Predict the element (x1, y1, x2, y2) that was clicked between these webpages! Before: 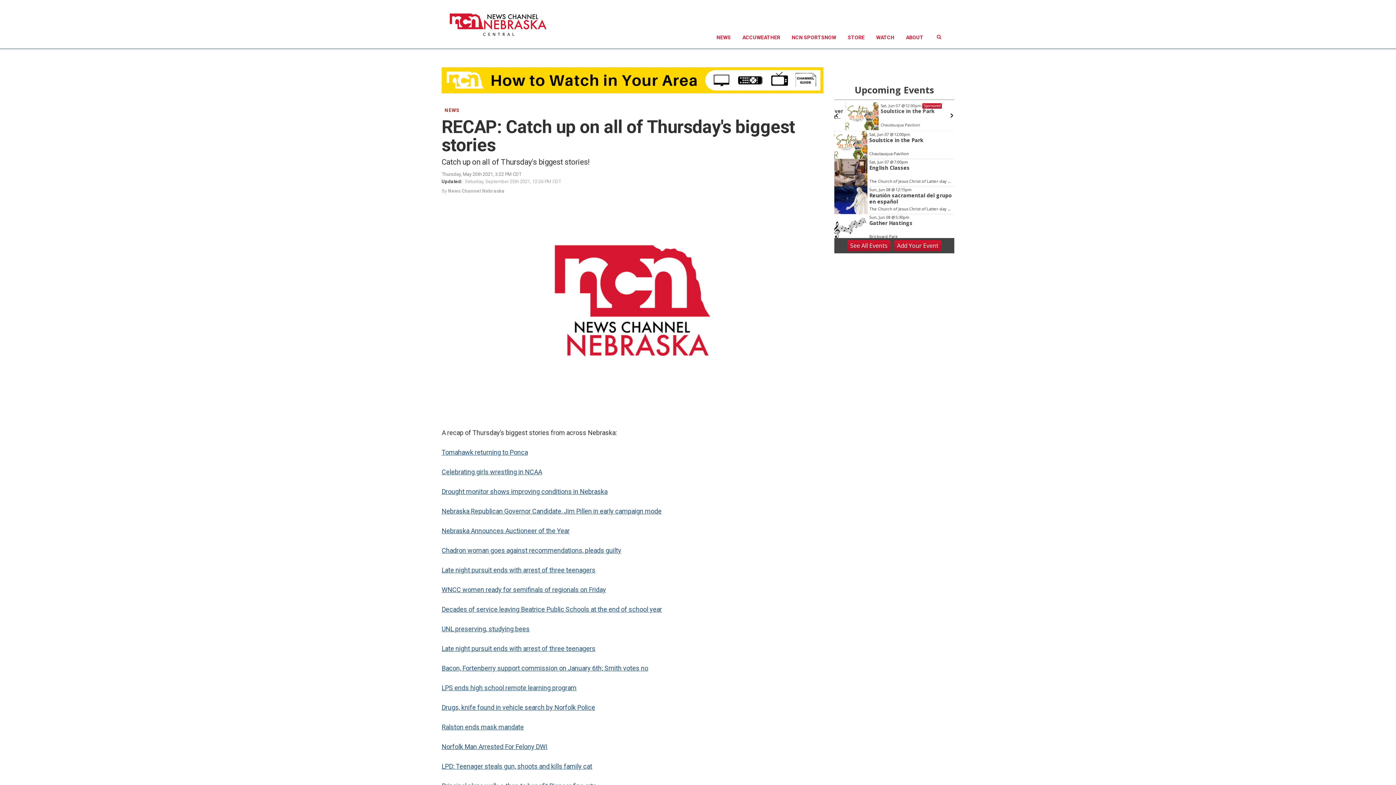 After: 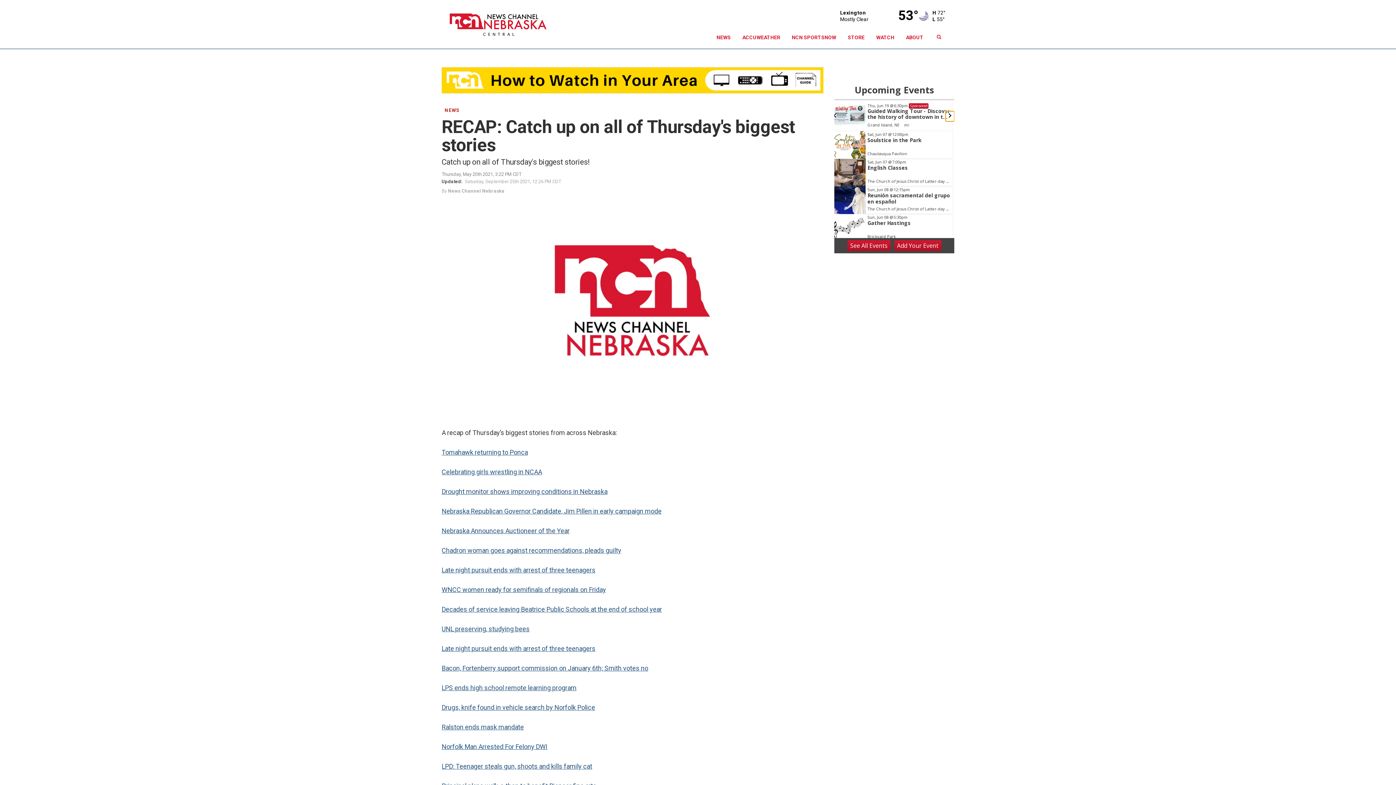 Action: bbox: (947, 111, 956, 121)